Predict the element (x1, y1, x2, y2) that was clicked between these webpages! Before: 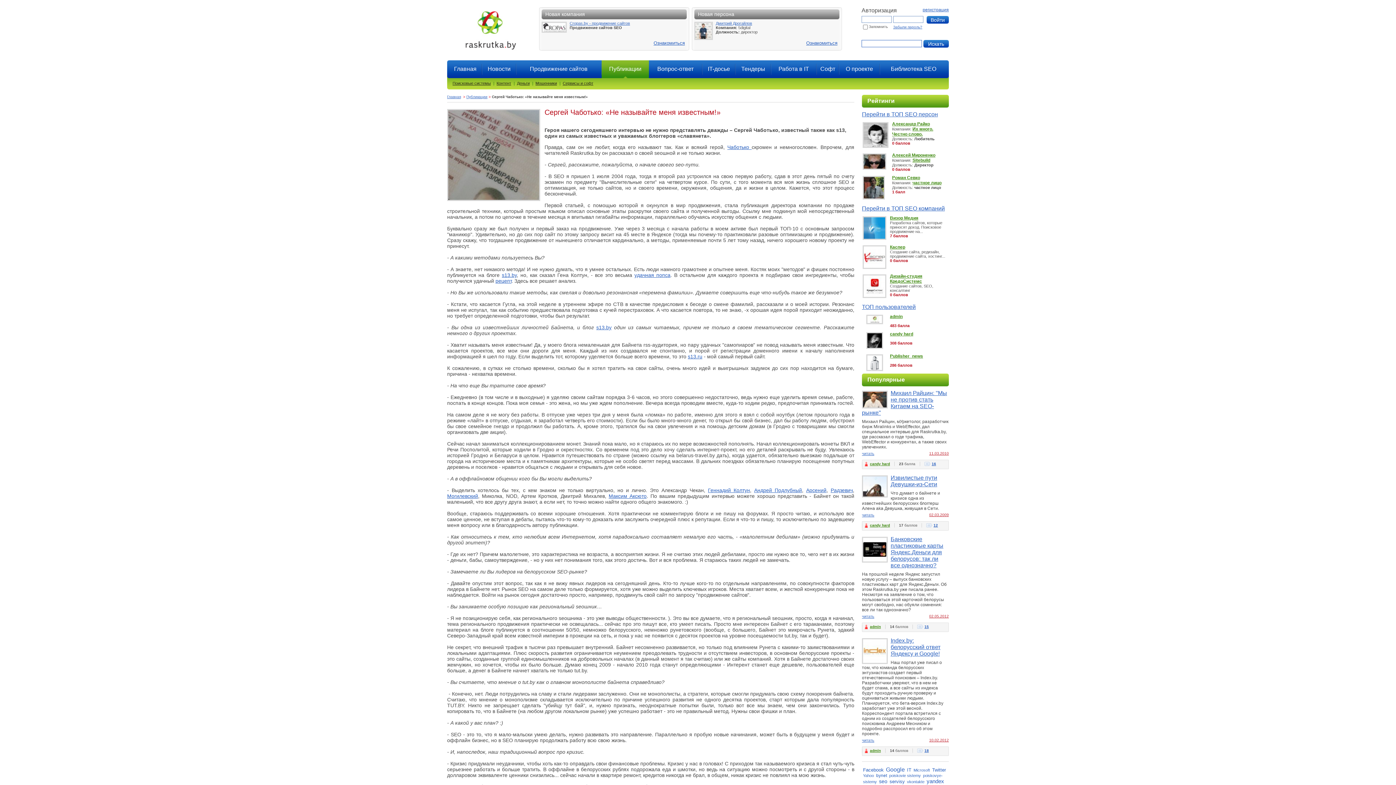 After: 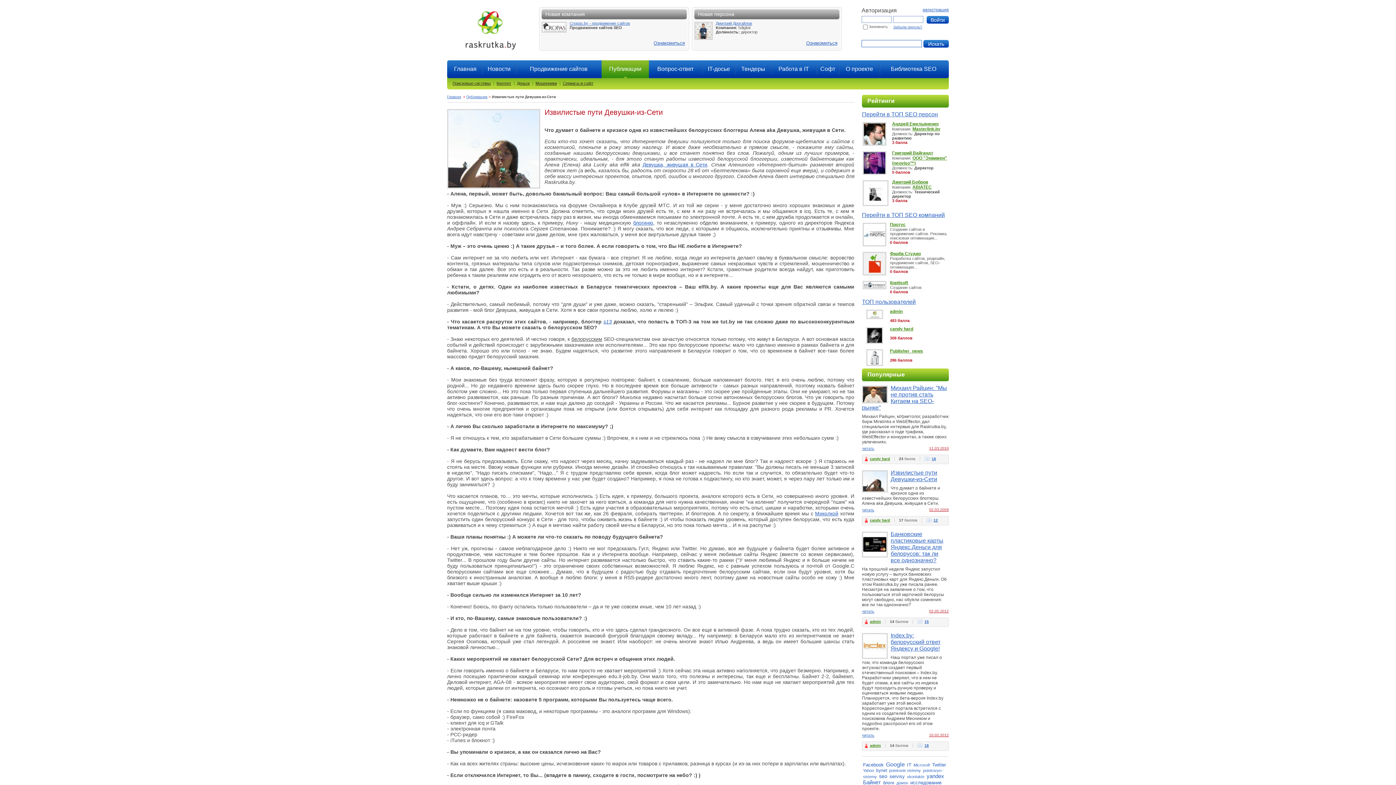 Action: bbox: (862, 513, 874, 517) label: читать